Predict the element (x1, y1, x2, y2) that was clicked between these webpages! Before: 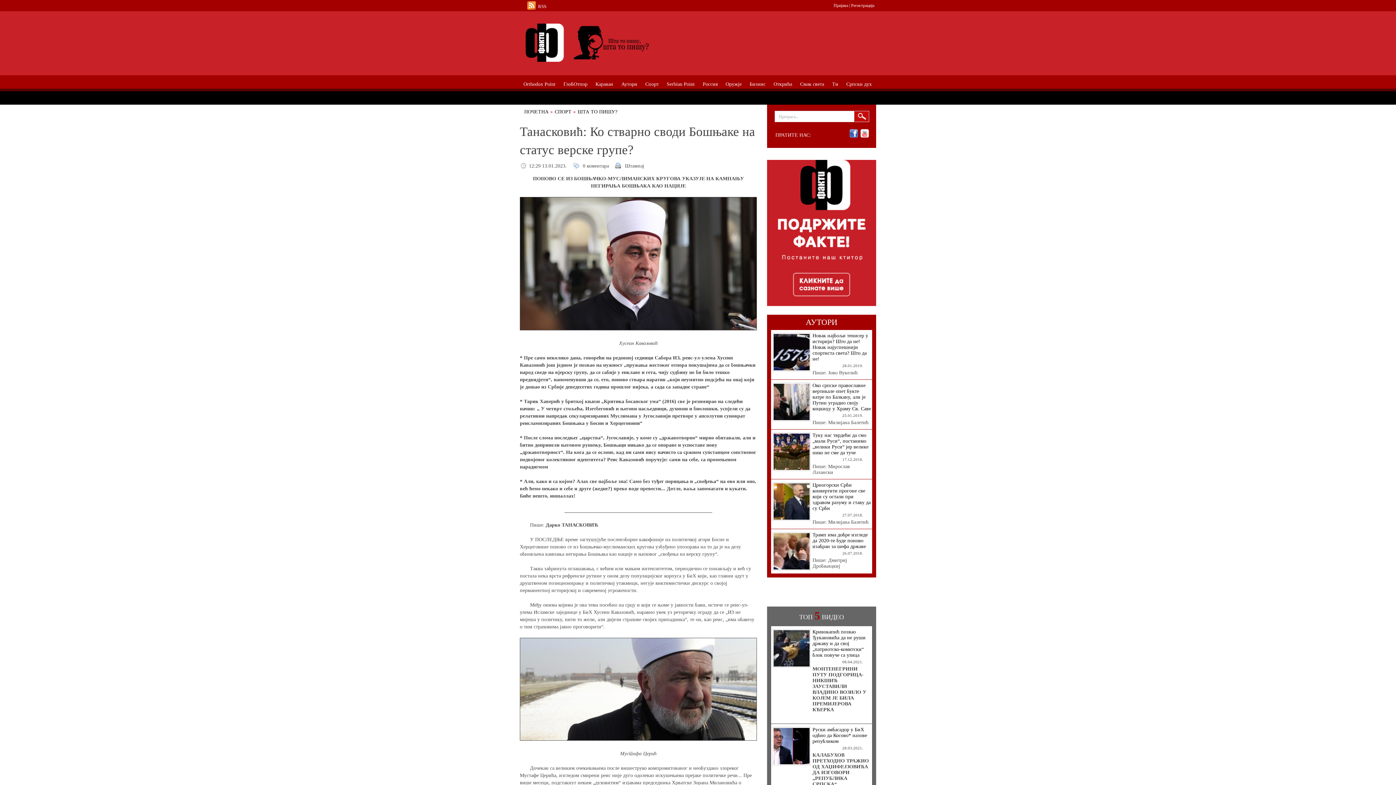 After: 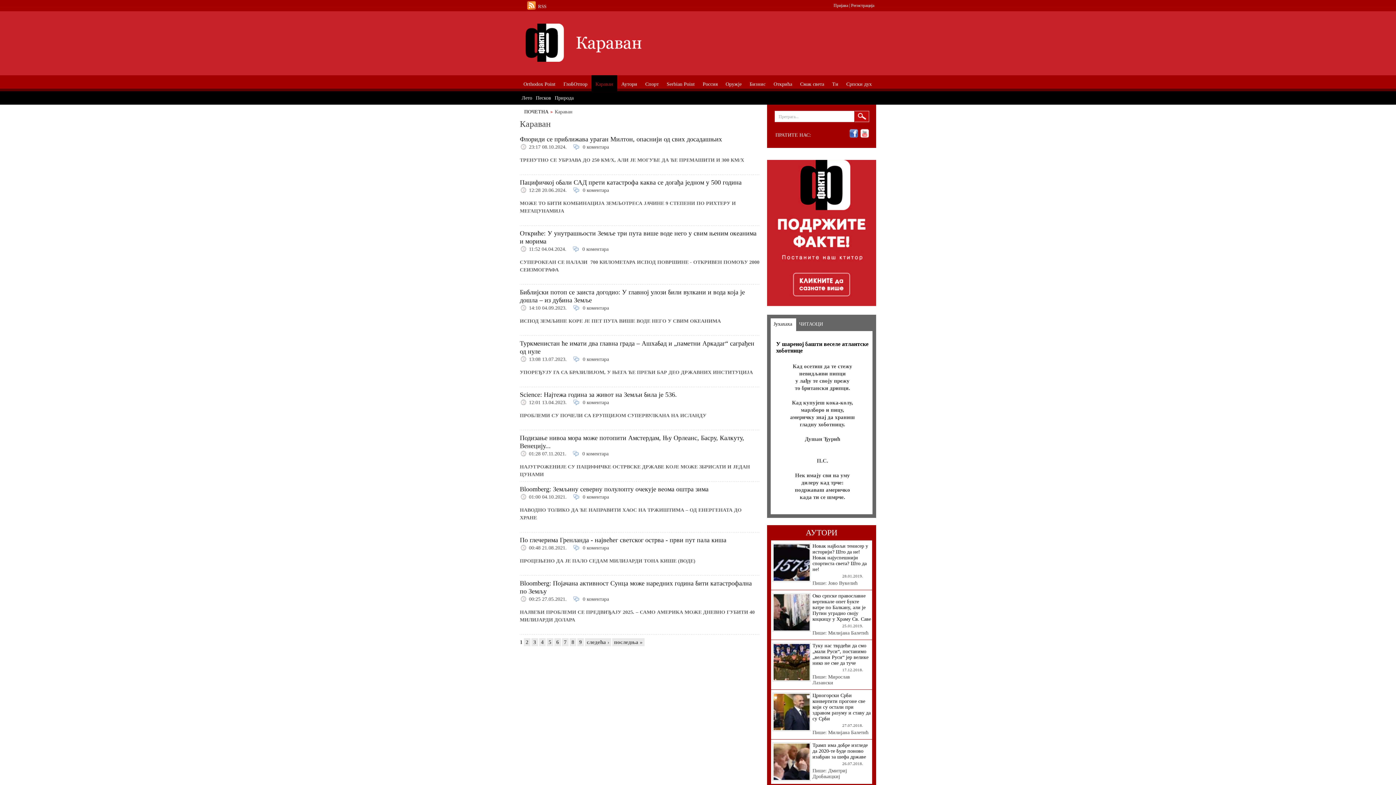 Action: bbox: (591, 75, 617, 88) label: Караван